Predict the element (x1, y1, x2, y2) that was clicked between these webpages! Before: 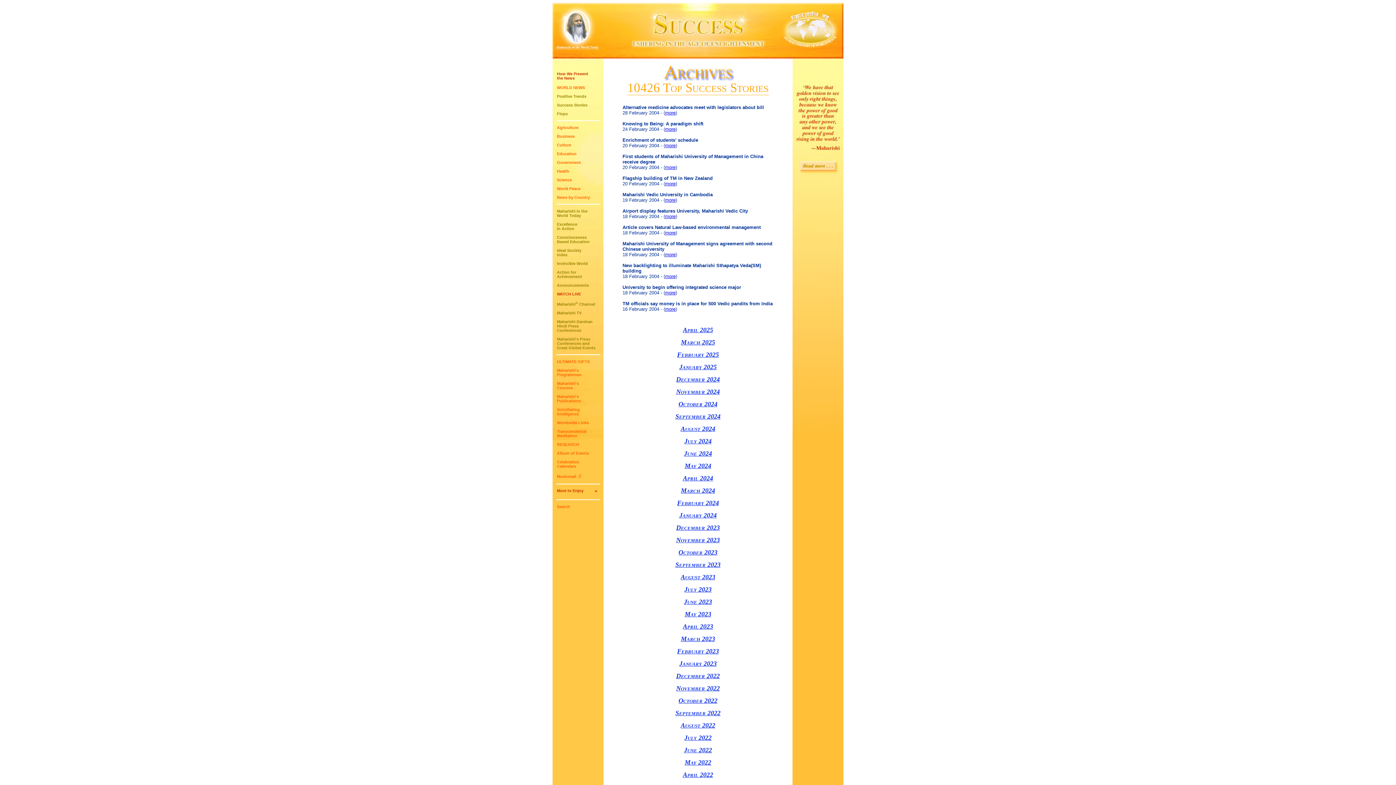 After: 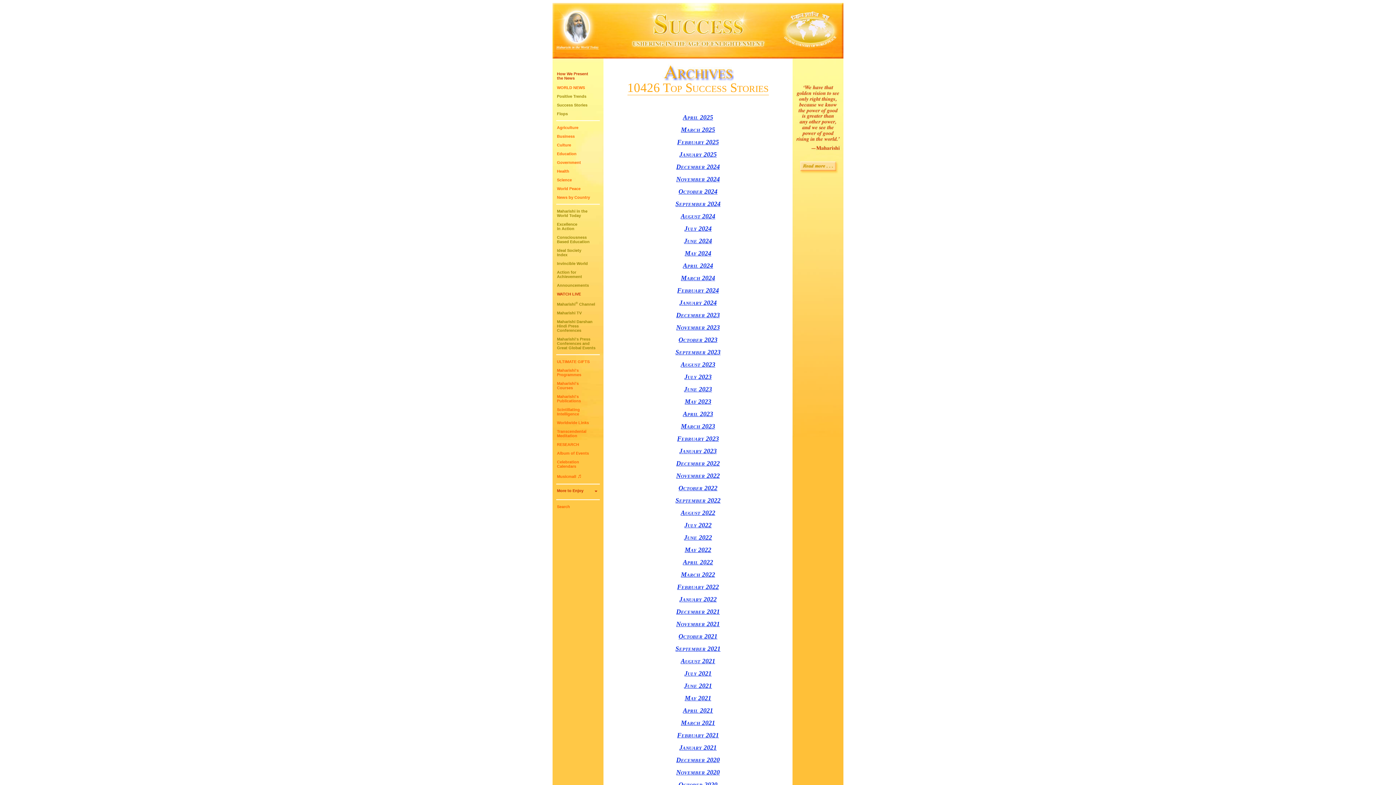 Action: label: March 2024 bbox: (681, 487, 715, 494)